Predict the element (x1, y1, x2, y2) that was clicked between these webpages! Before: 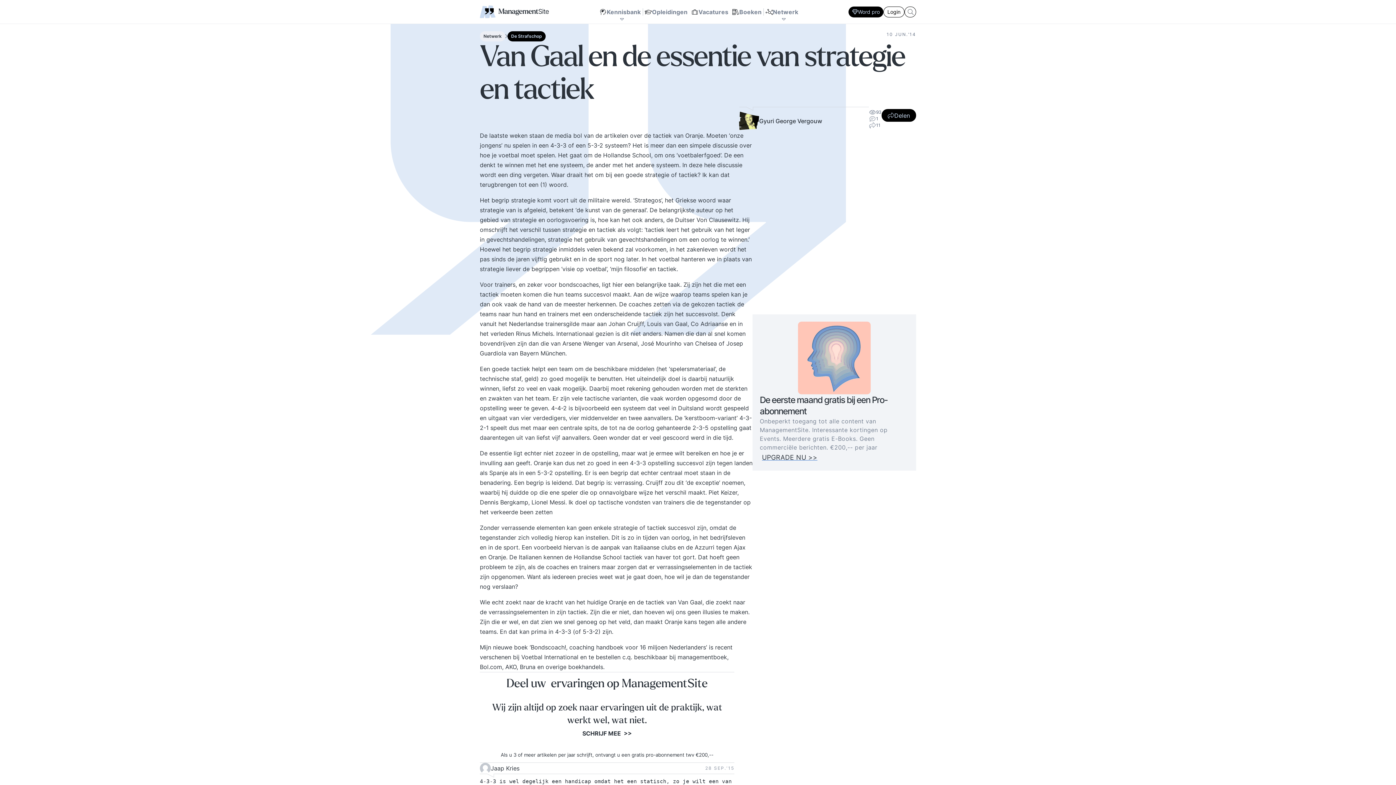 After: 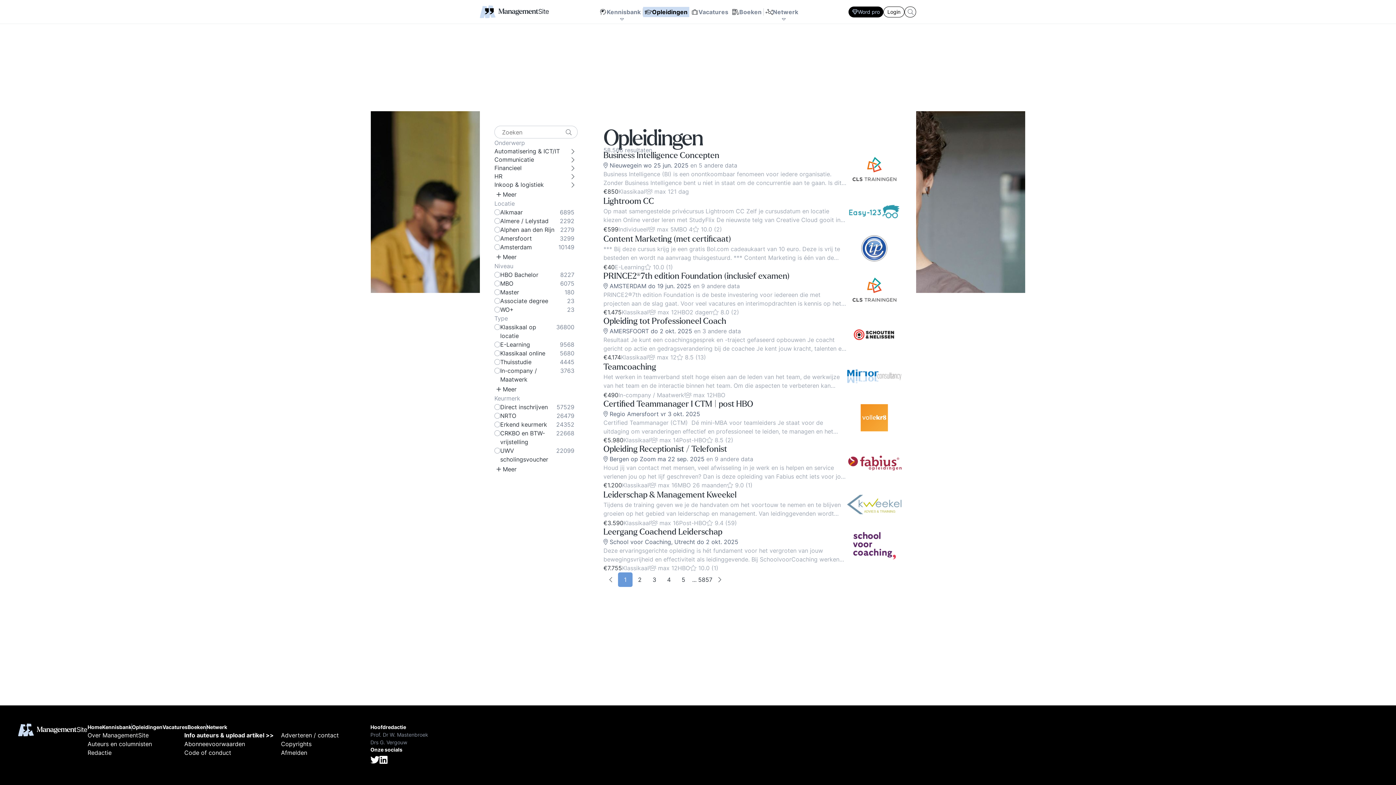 Action: label: Opleidingen bbox: (643, 6, 689, 16)